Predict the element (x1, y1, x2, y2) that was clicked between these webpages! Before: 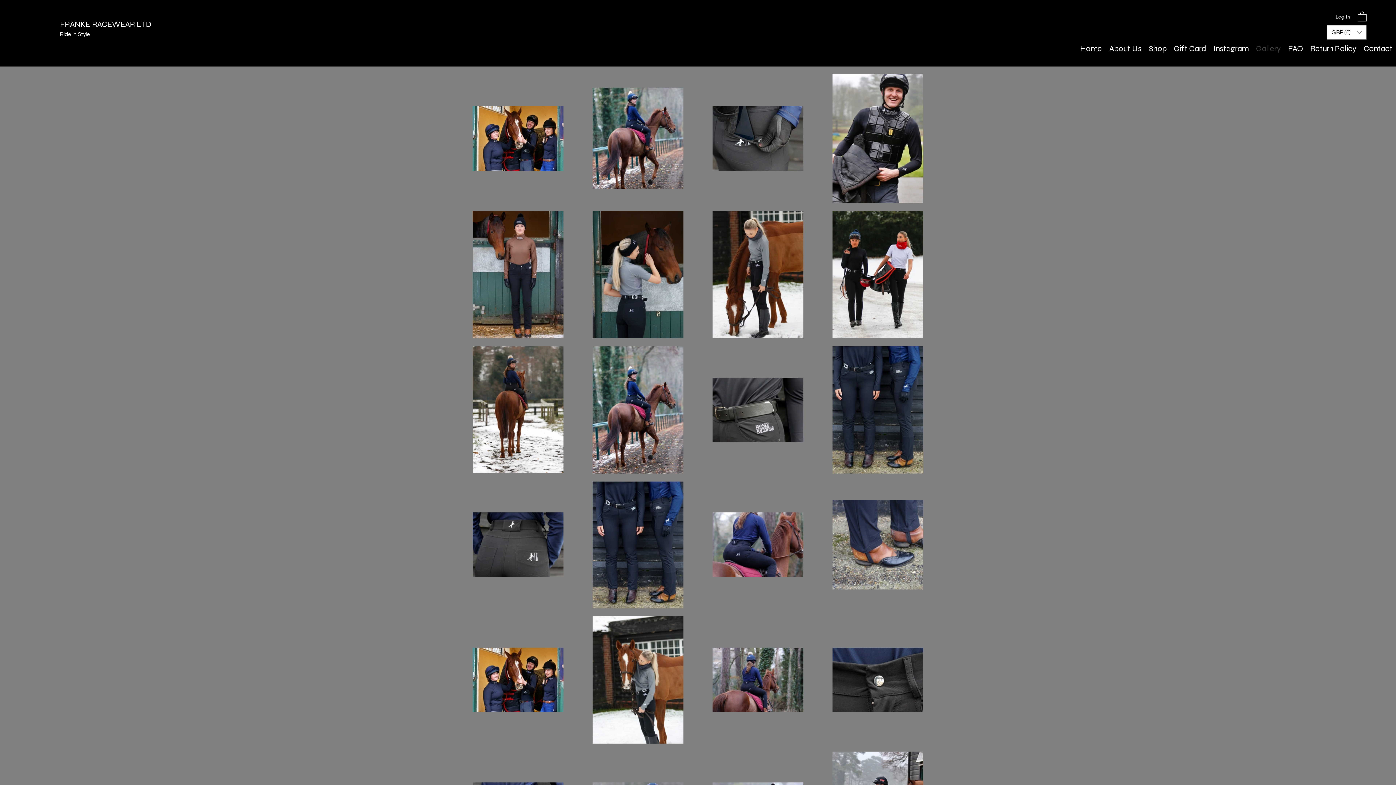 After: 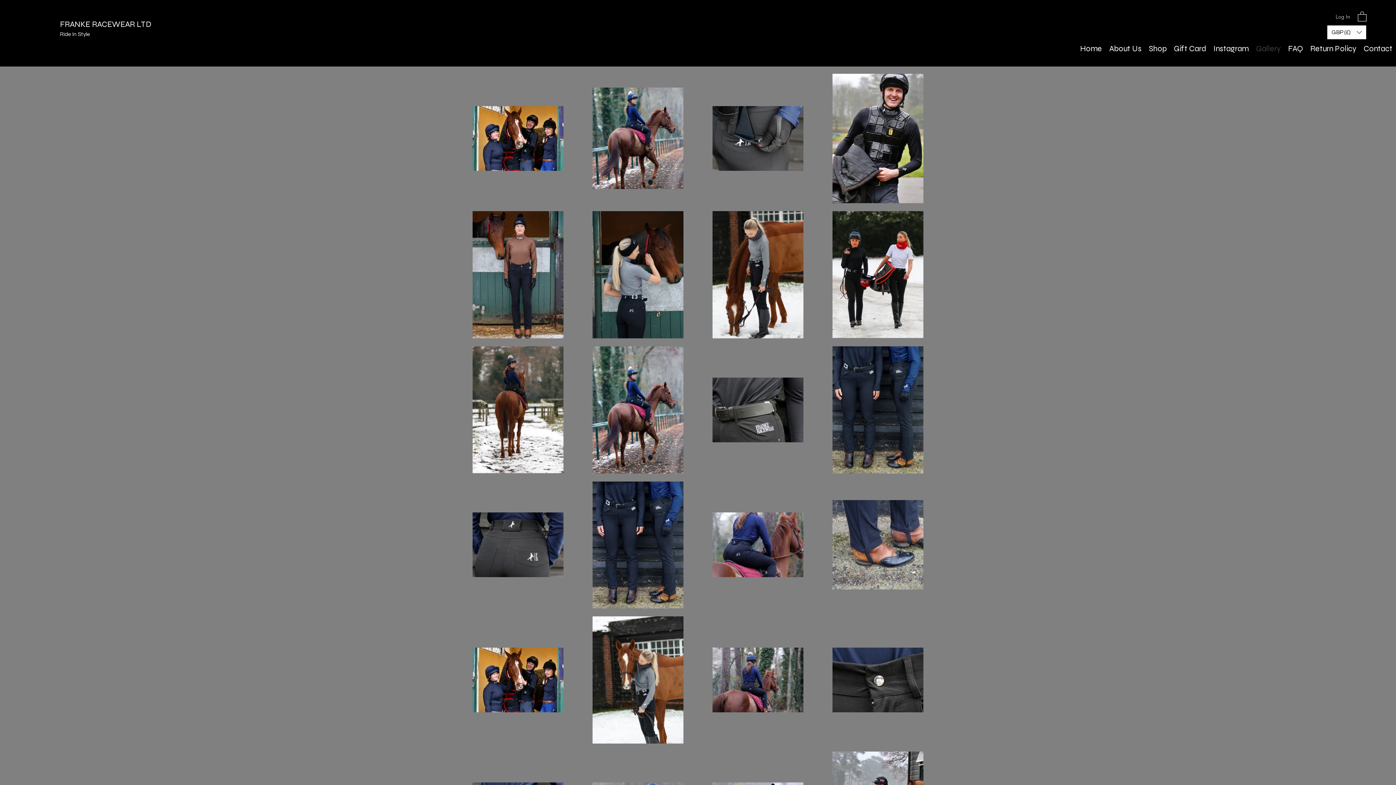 Action: label: Currency Converter bbox: (1327, 25, 1366, 39)